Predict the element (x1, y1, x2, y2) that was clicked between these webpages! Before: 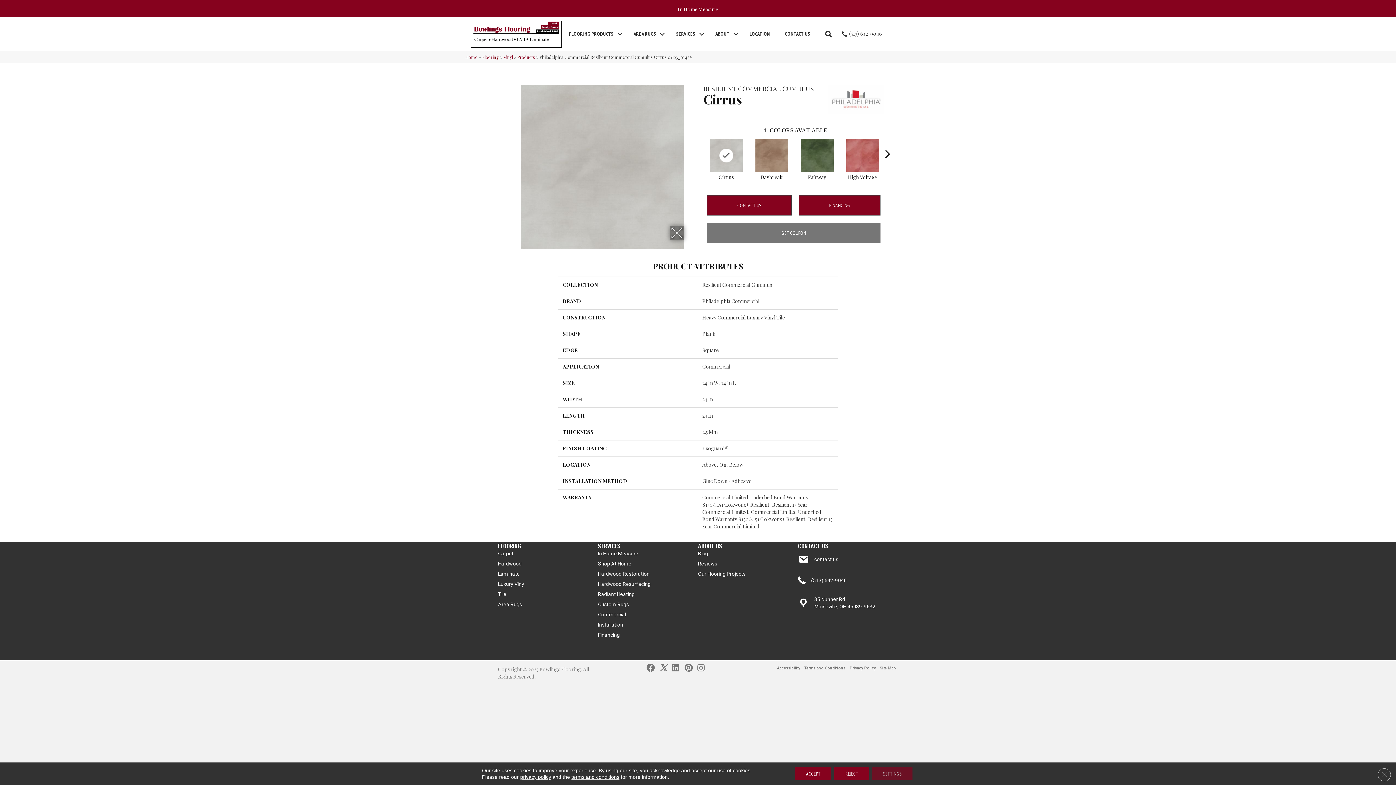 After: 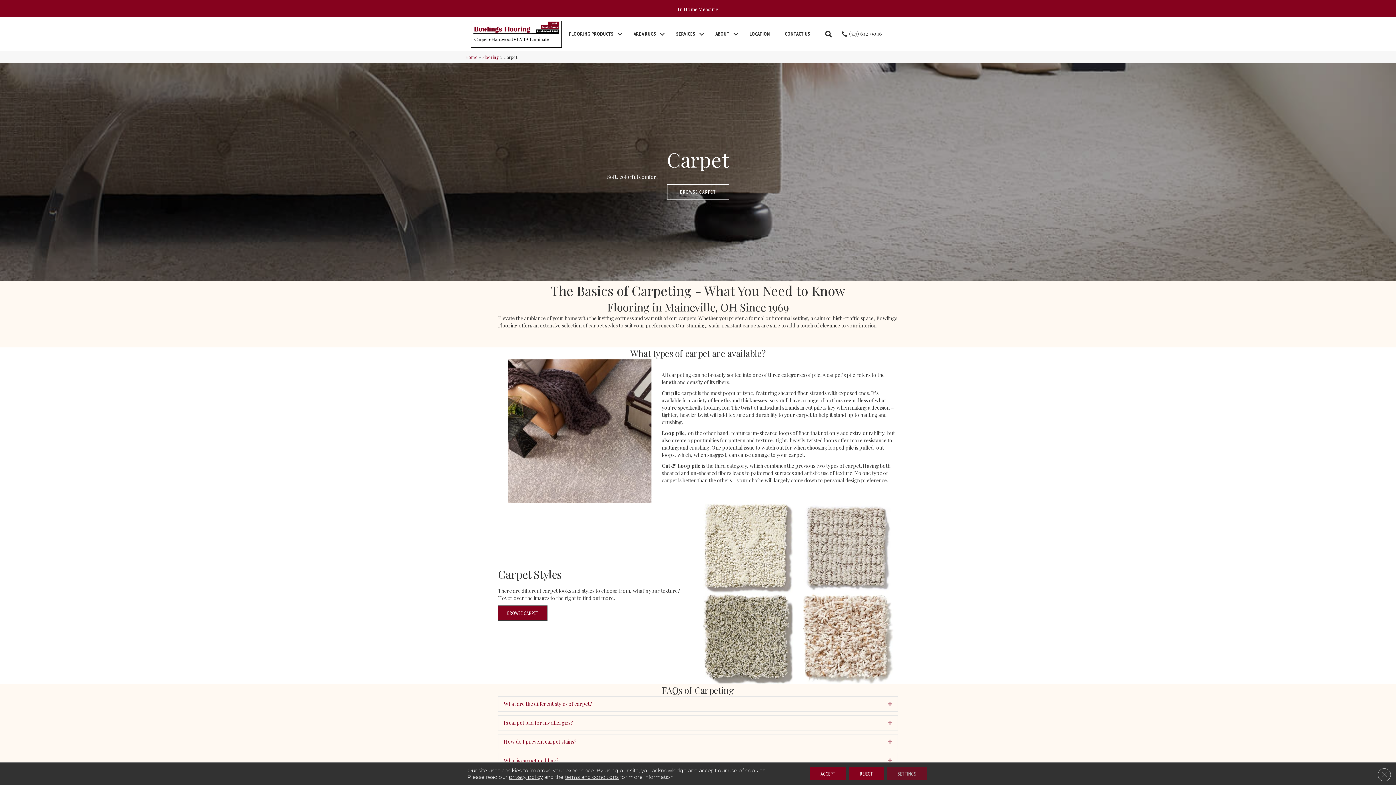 Action: label: Carpet bbox: (498, 550, 513, 557)